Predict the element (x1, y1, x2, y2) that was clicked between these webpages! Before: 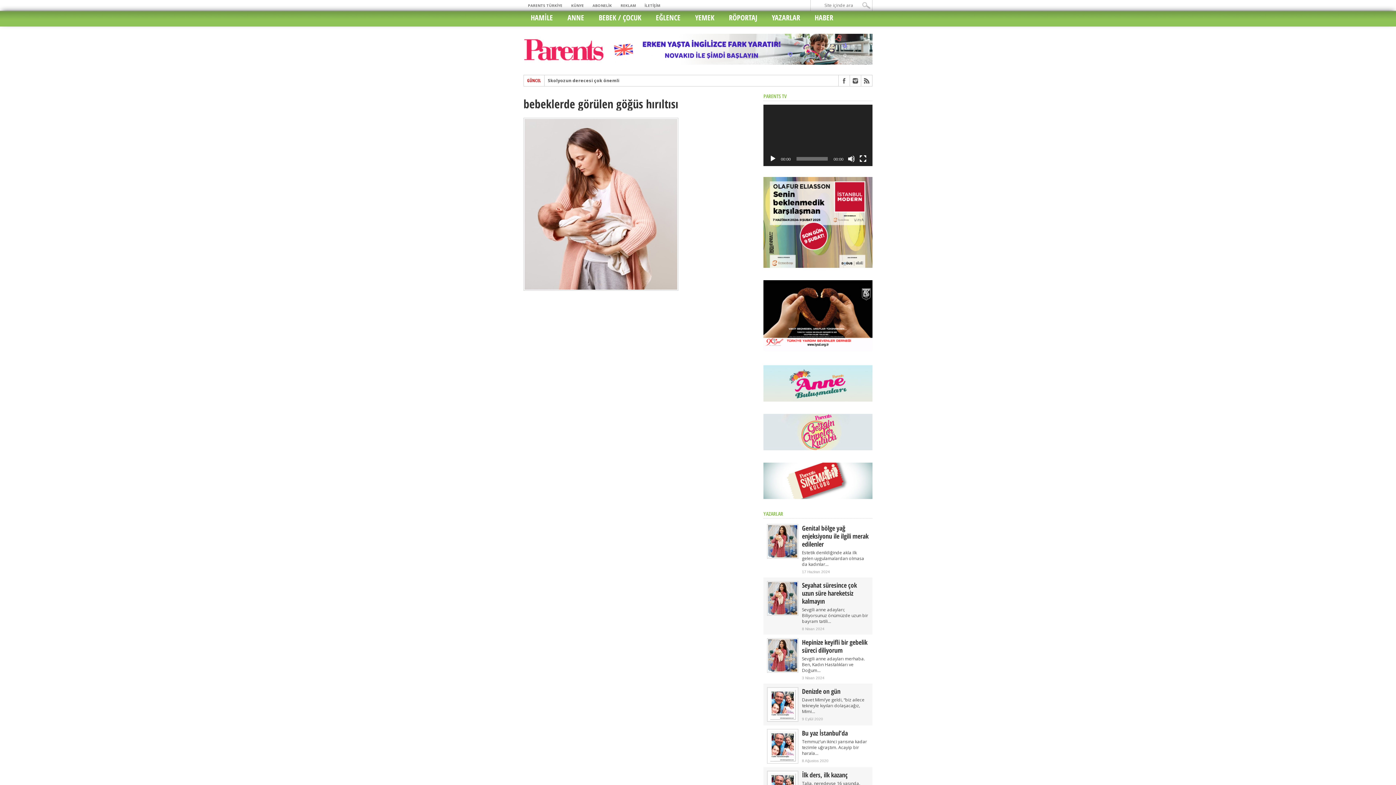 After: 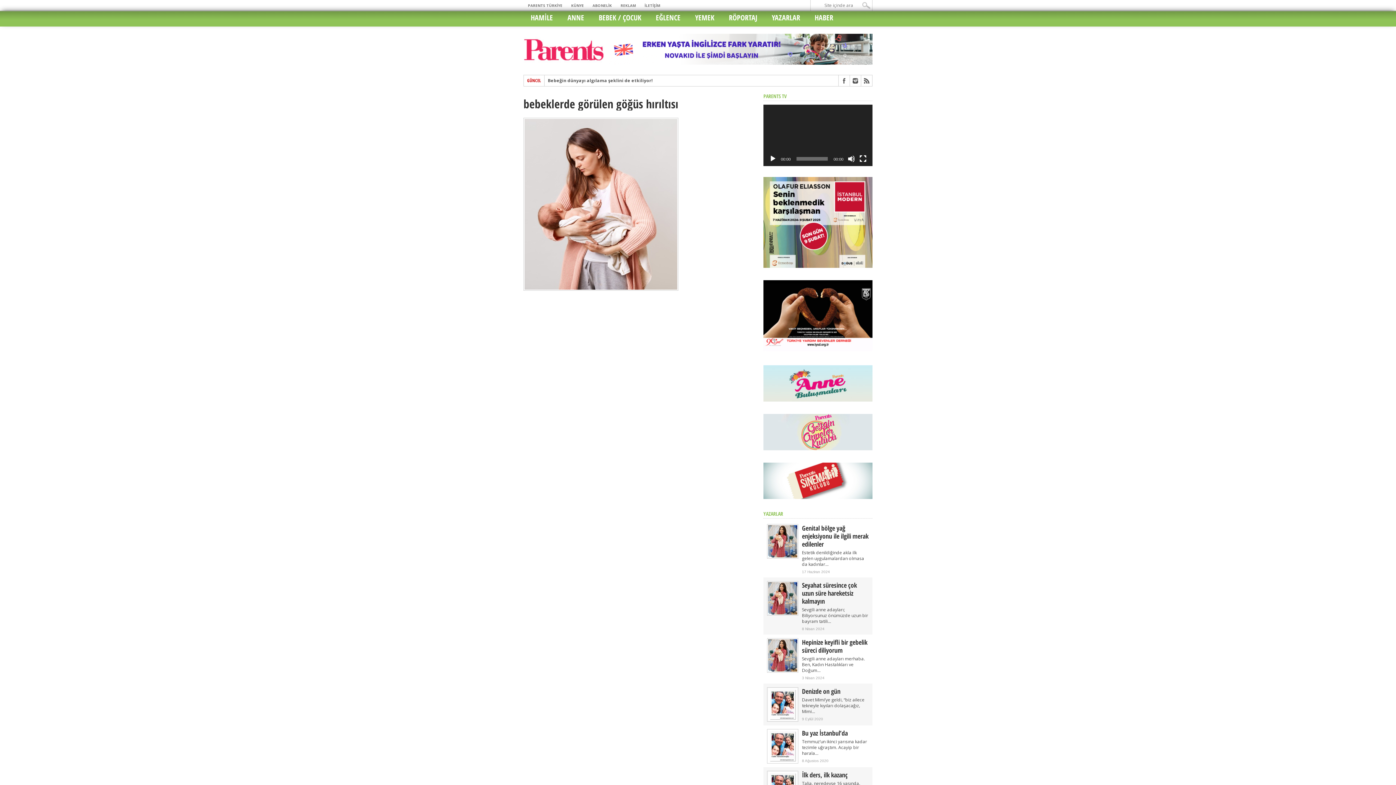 Action: bbox: (763, 348, 872, 354)